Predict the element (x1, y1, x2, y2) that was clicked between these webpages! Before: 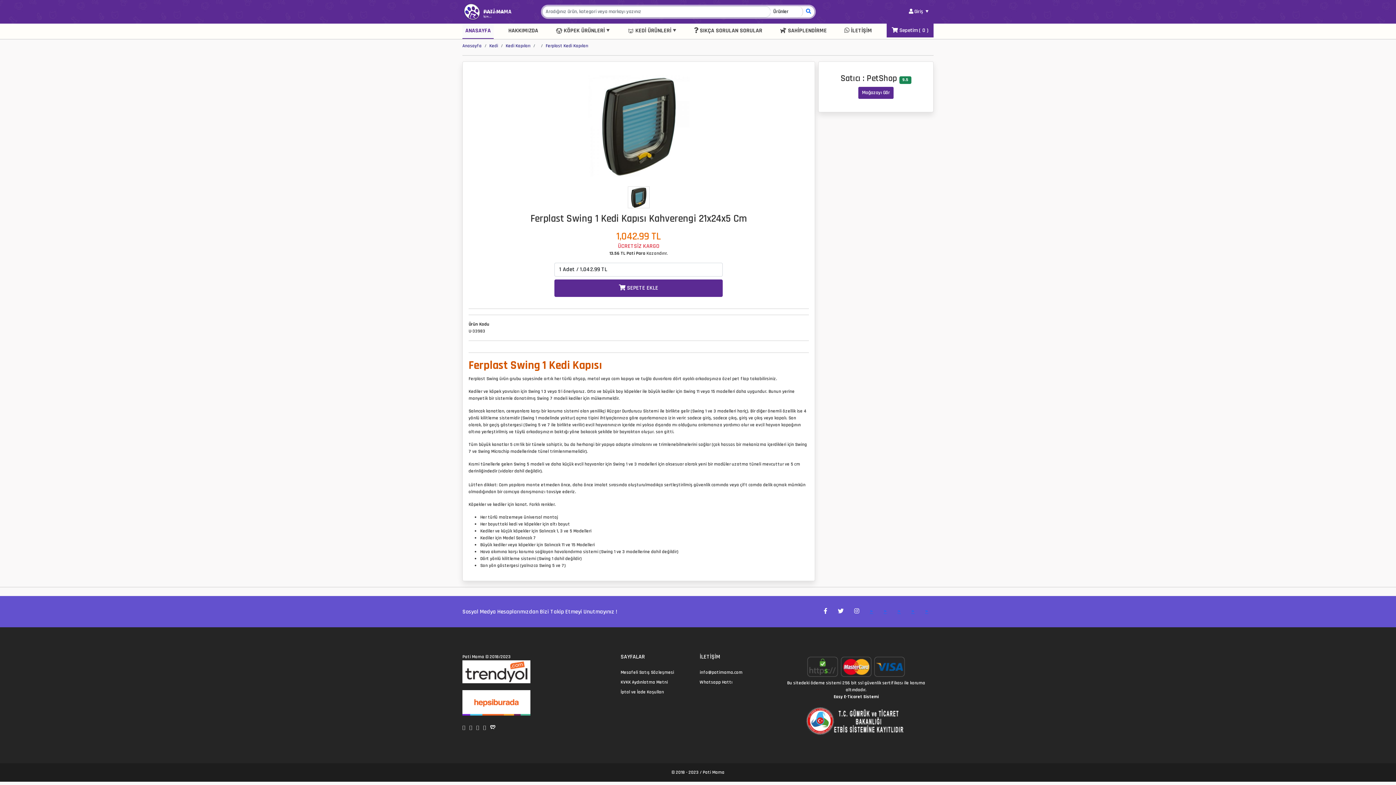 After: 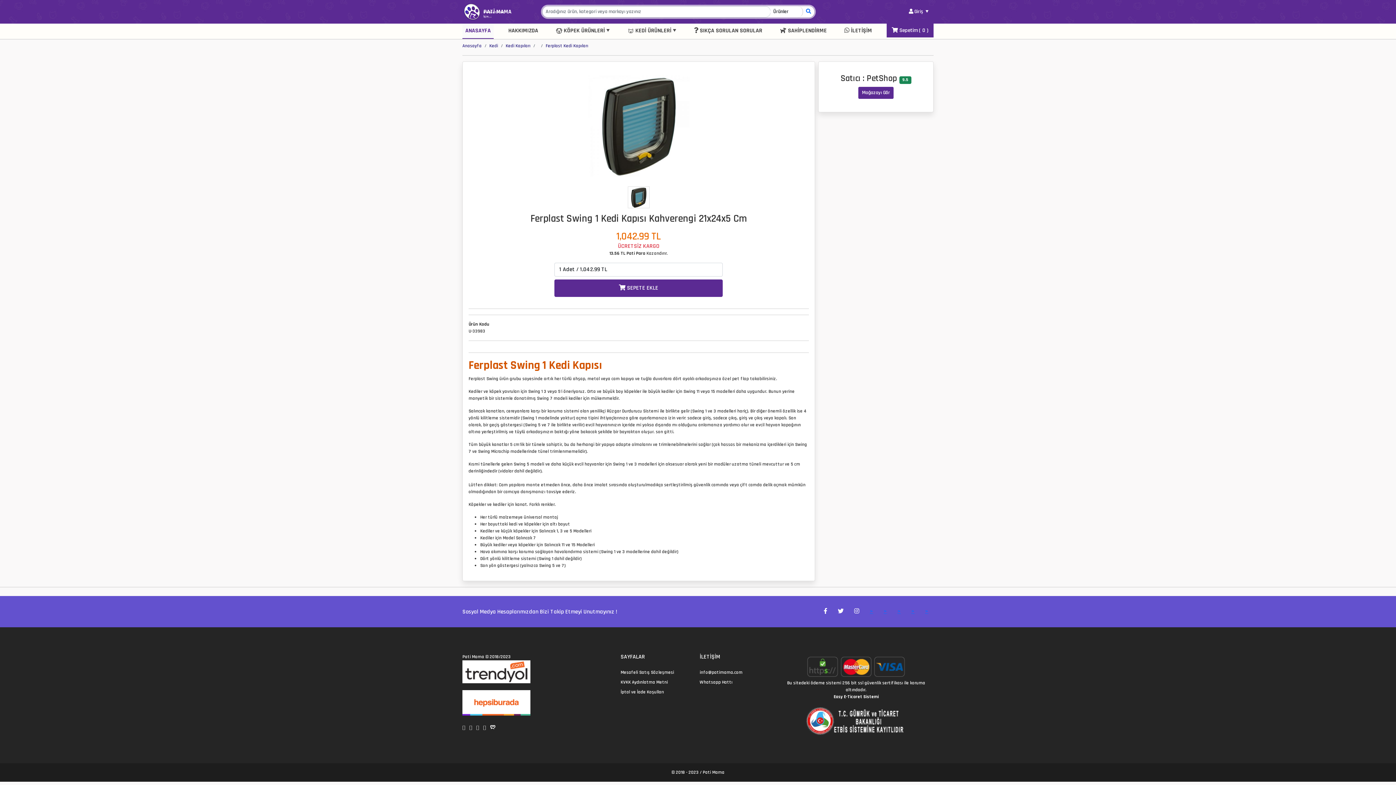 Action: bbox: (805, 718, 907, 724)